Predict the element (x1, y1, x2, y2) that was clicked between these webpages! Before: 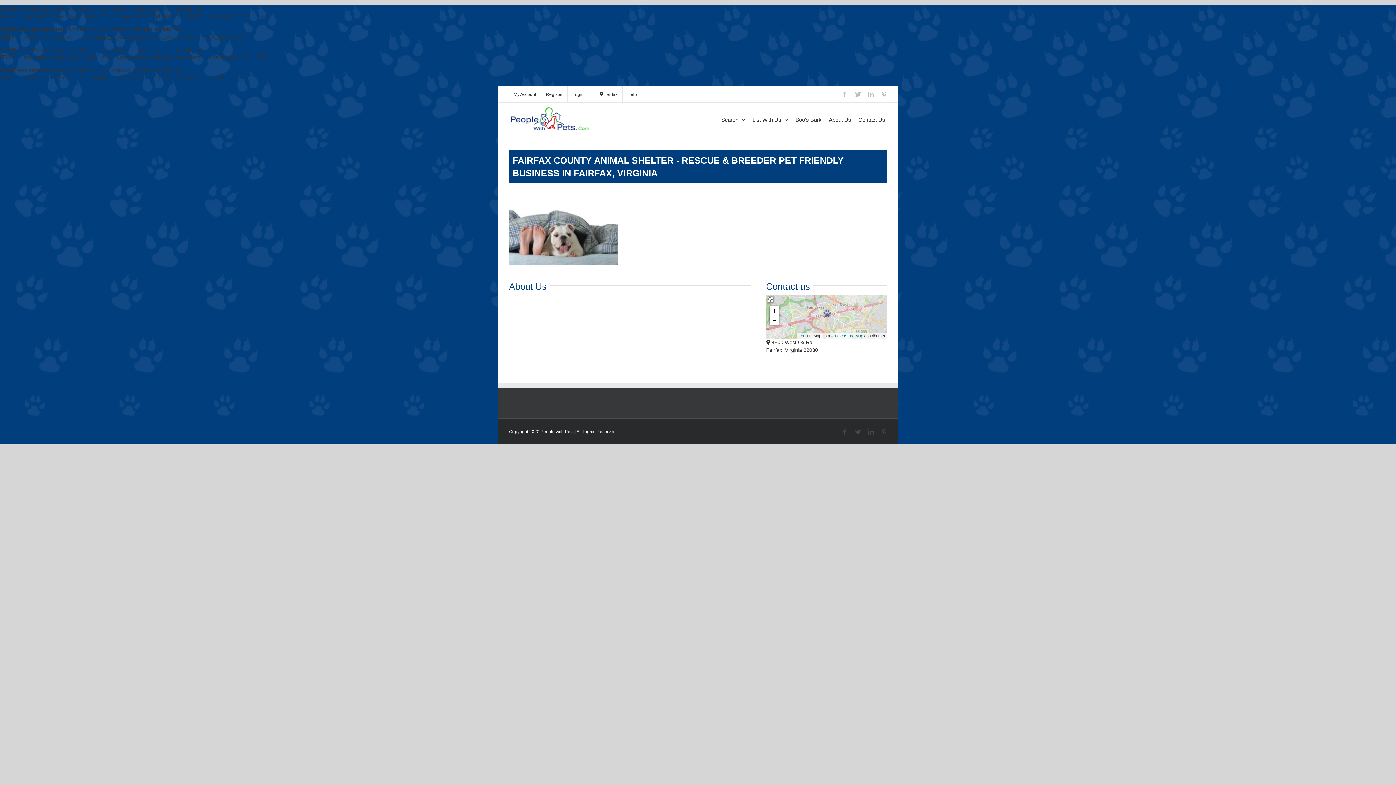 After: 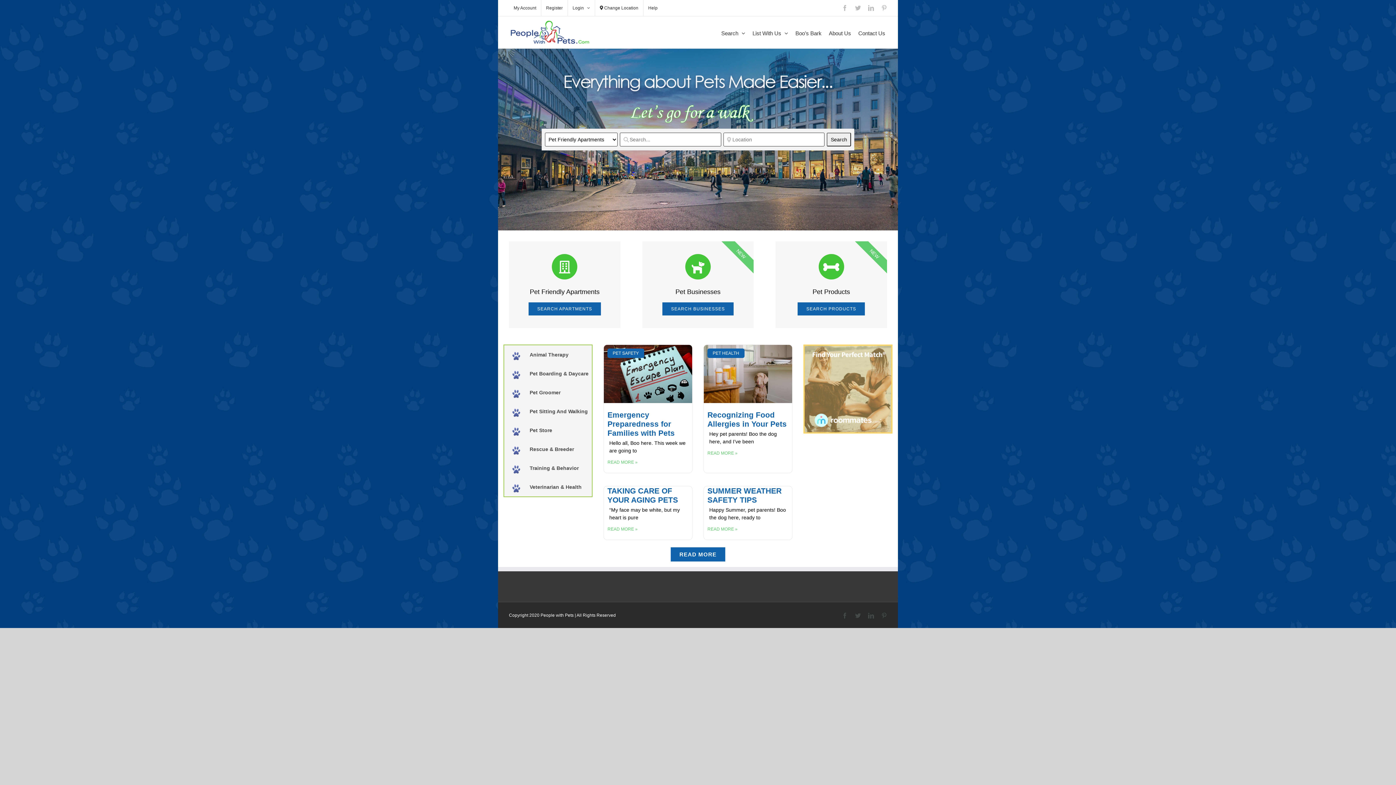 Action: bbox: (509, 105, 590, 131)